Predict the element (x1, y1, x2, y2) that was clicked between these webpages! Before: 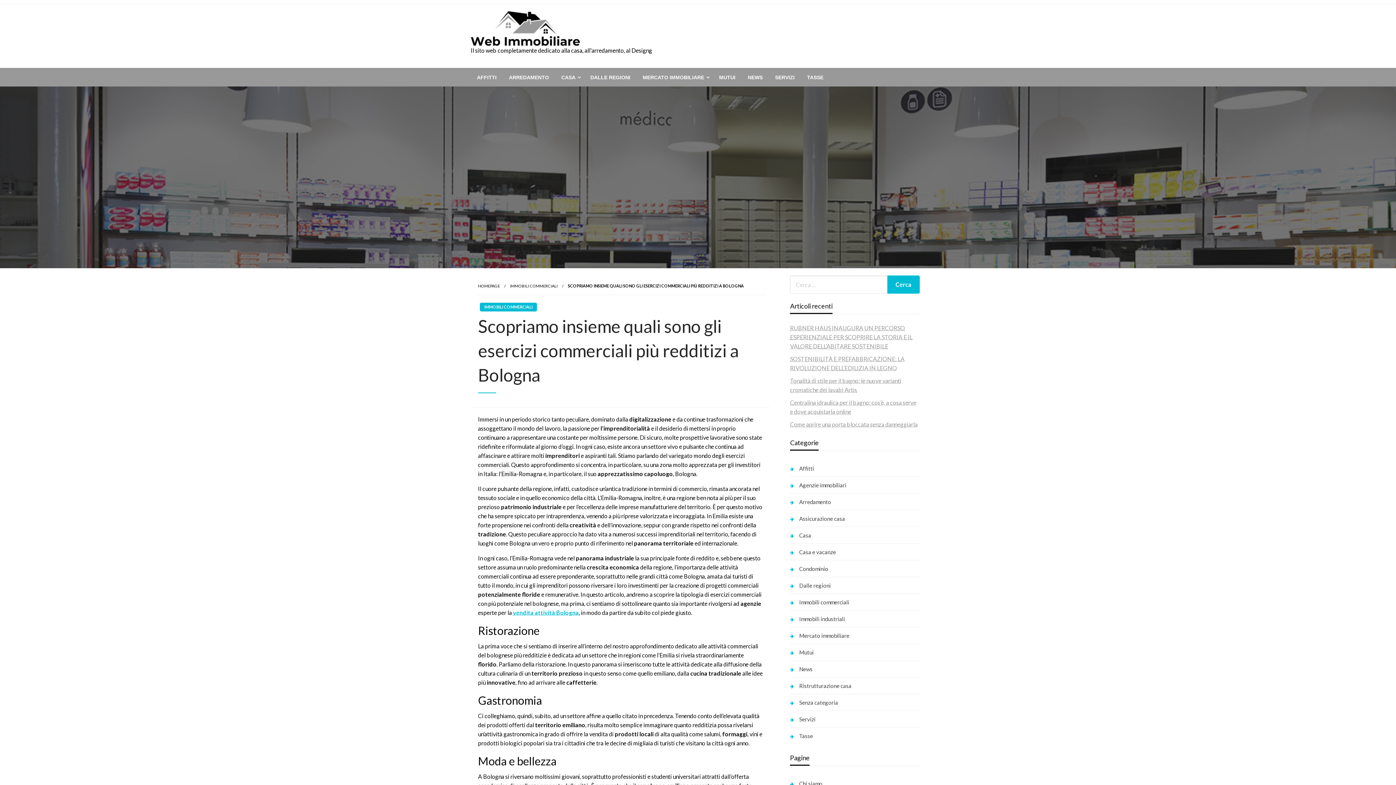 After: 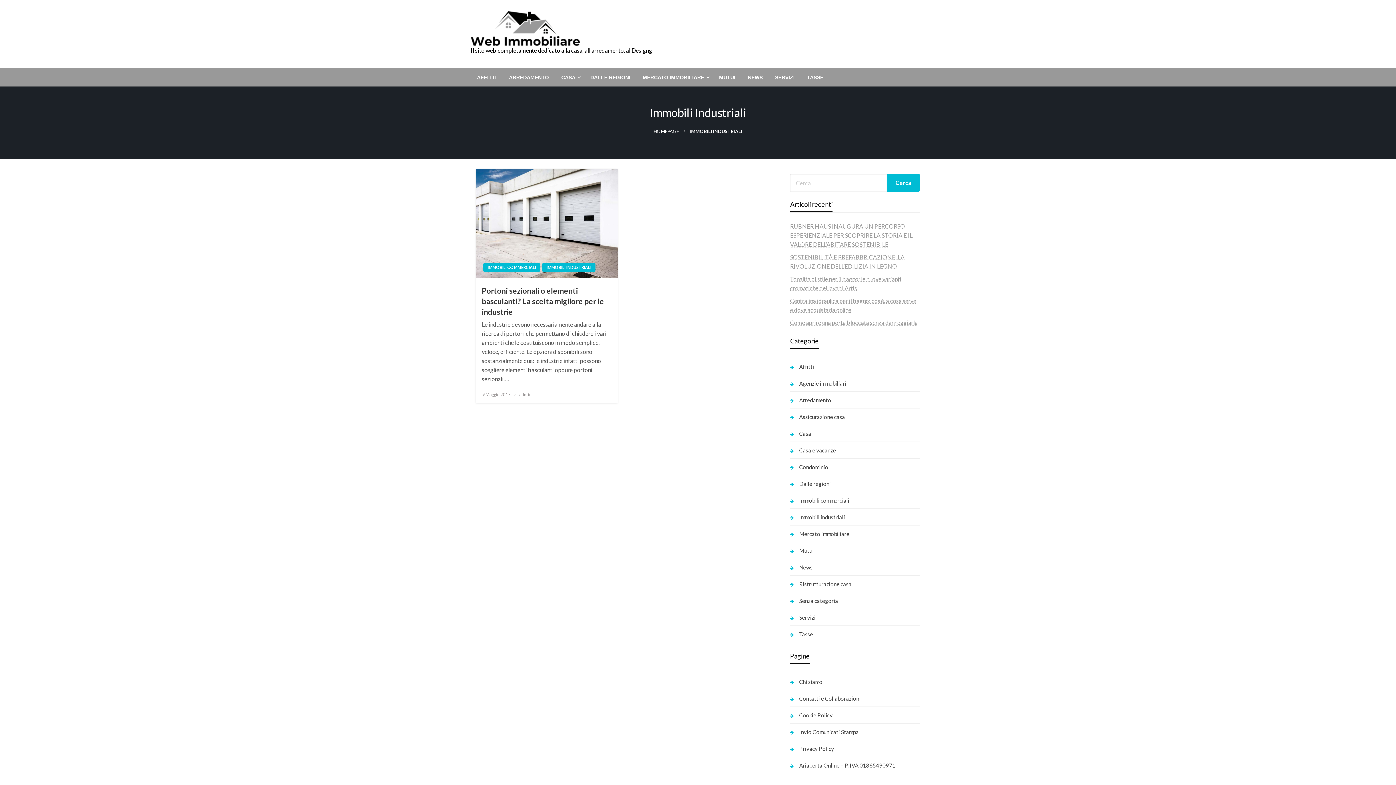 Action: bbox: (790, 614, 845, 624) label: Immobili industriali